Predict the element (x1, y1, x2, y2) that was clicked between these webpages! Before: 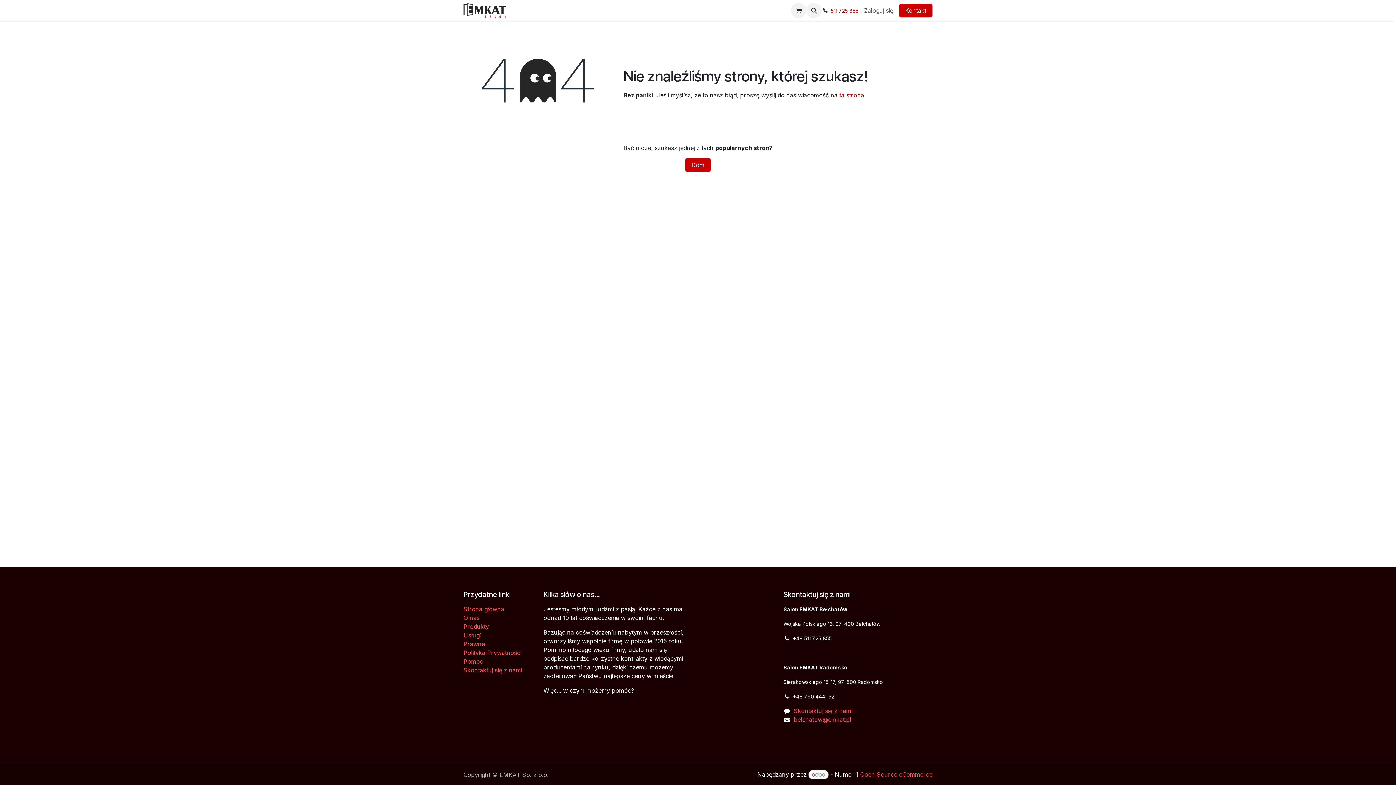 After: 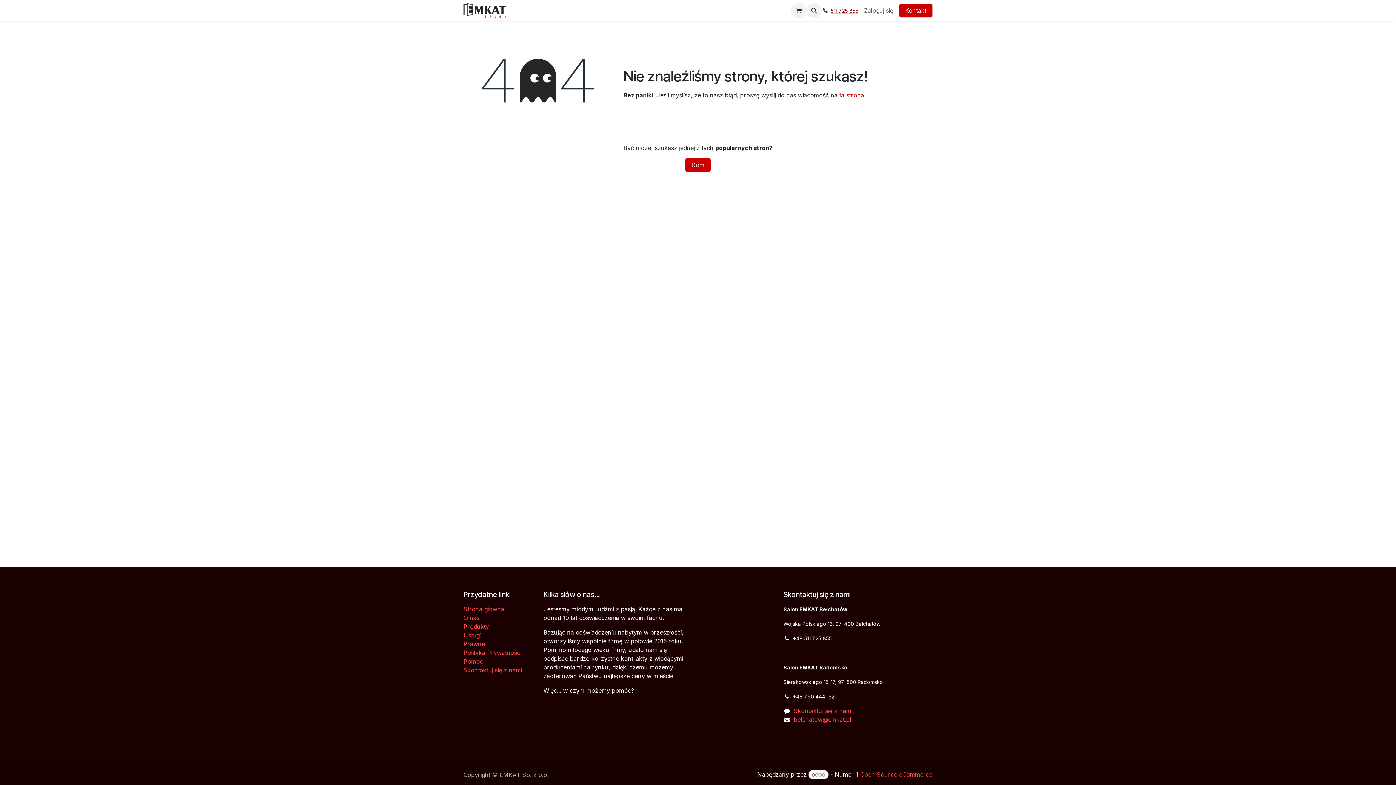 Action: bbox: (830, 7, 858, 13) label: 511 725 855